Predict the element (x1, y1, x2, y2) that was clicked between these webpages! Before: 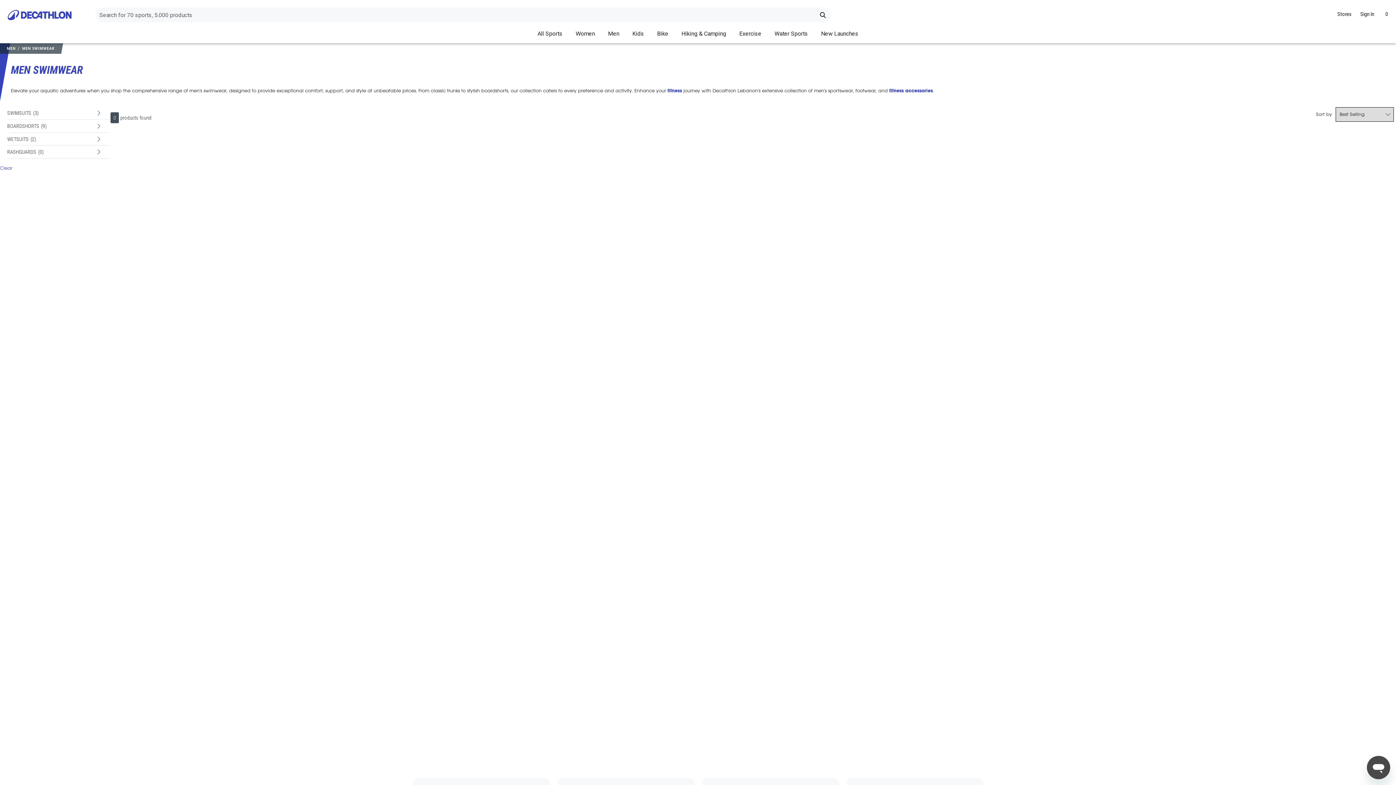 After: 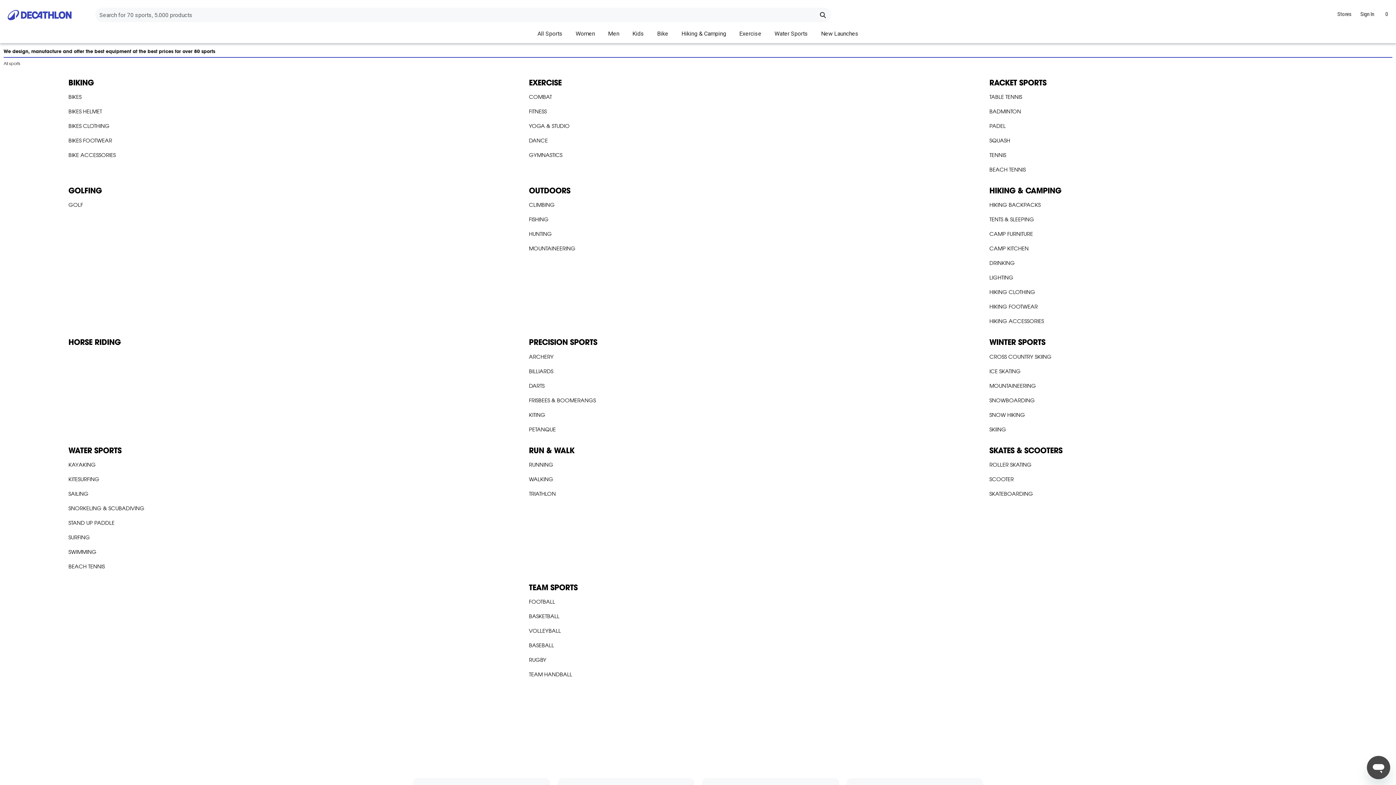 Action: label: All Sports bbox: (531, 25, 568, 42)